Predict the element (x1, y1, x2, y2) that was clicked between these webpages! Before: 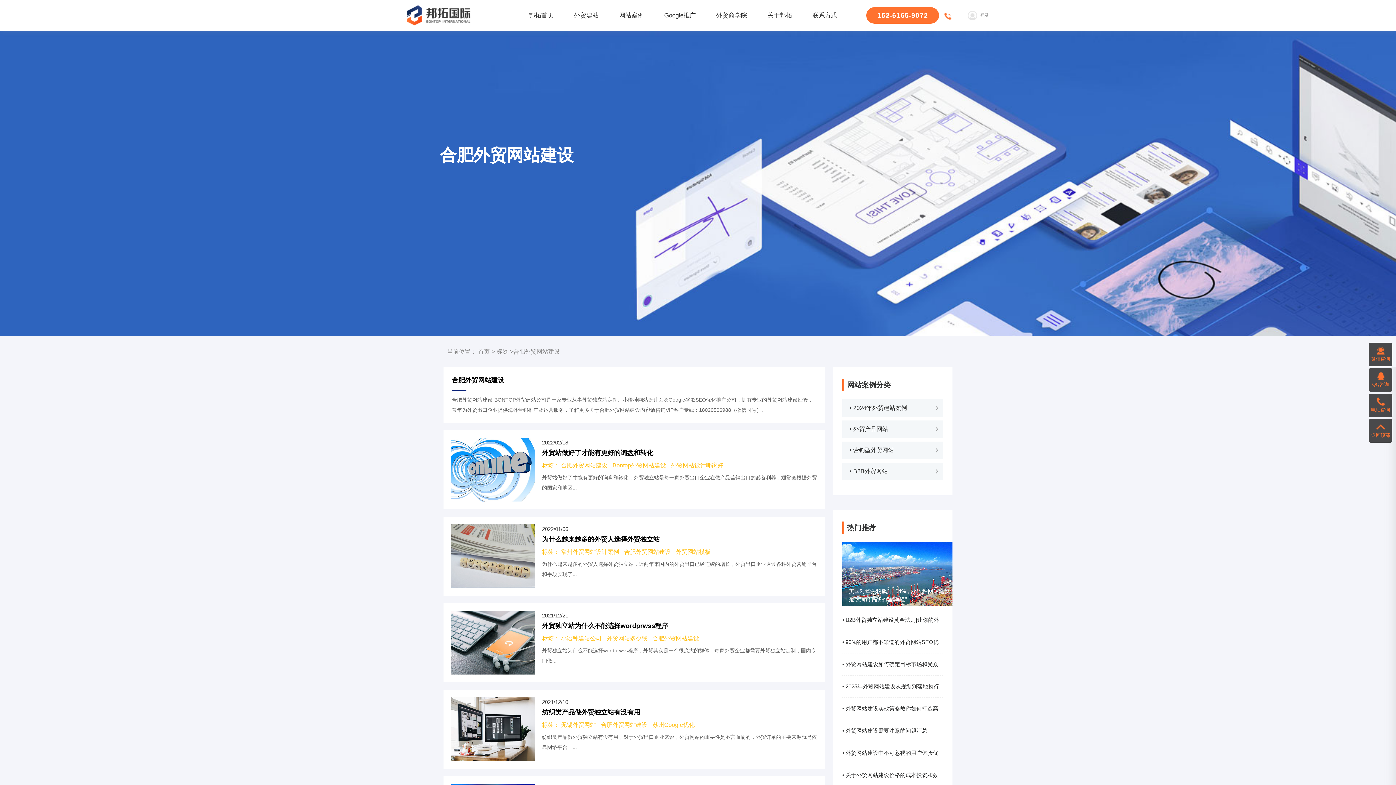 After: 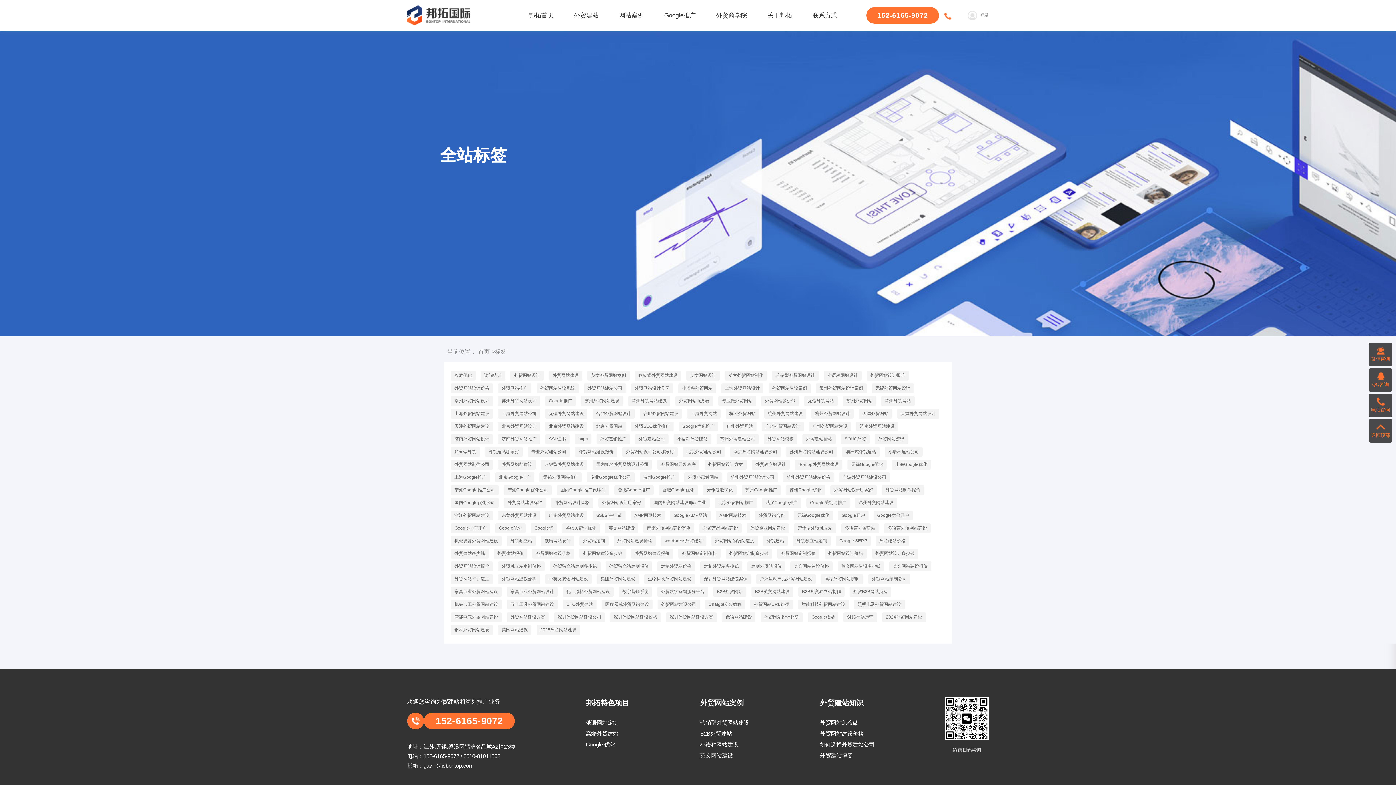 Action: bbox: (496, 348, 508, 354) label: 标签